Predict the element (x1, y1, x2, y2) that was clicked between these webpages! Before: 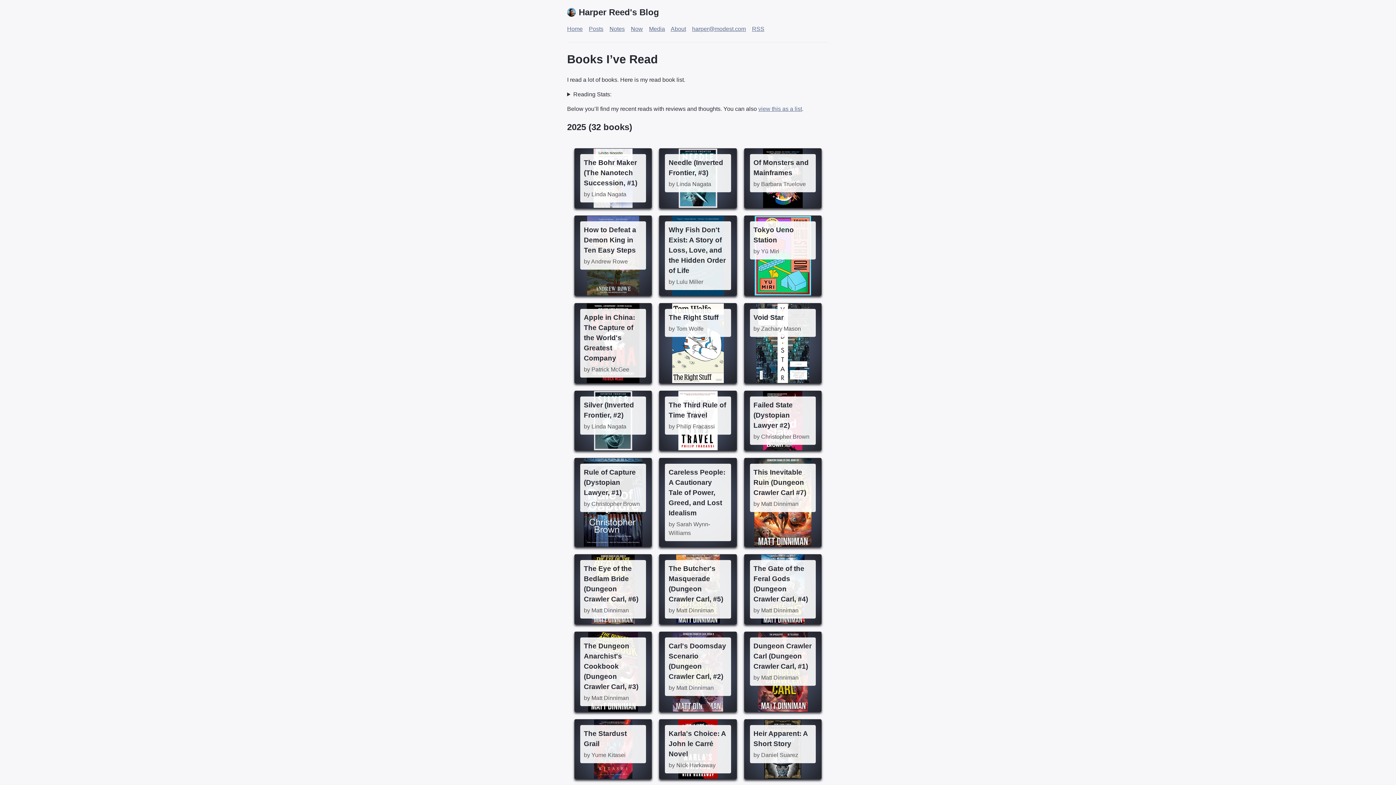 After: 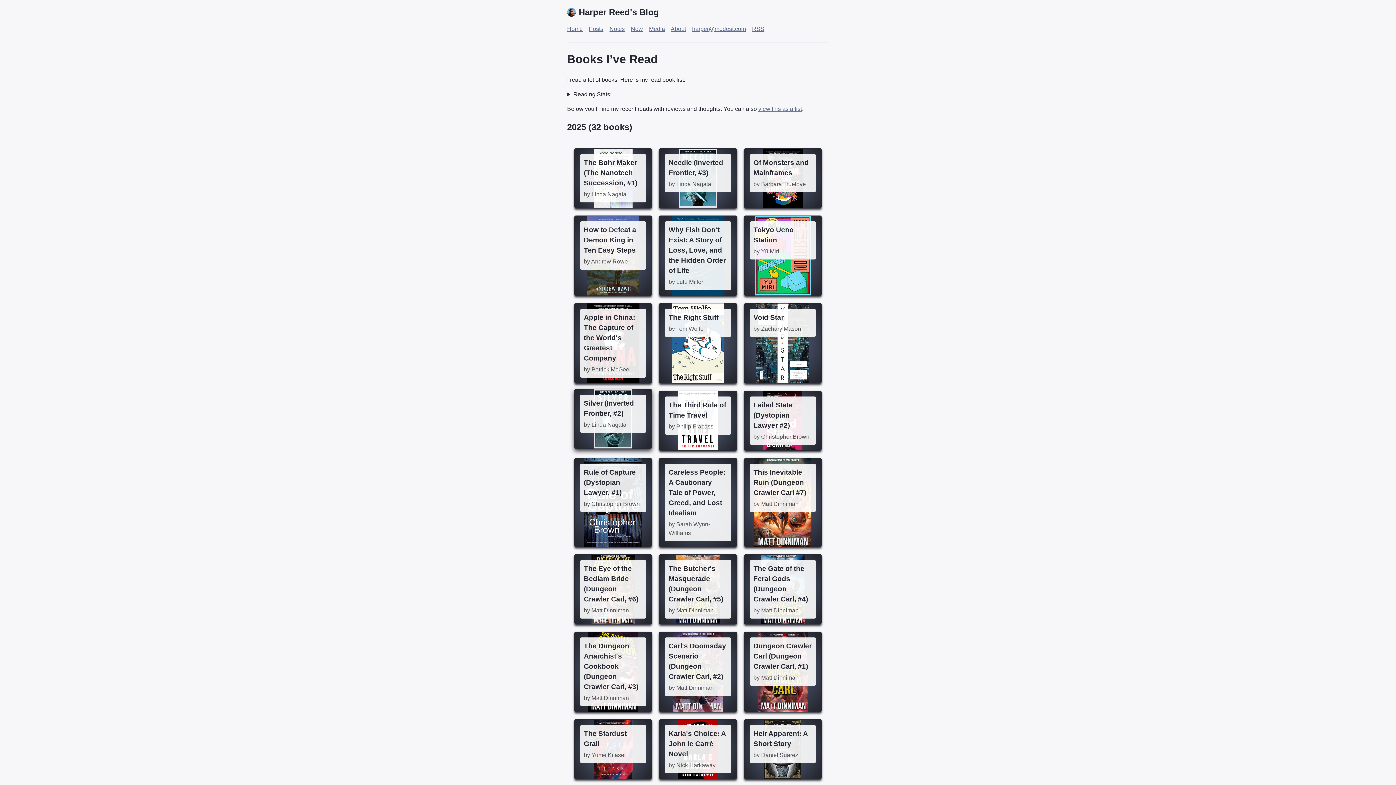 Action: label: Silver (Inverted Frontier, #2)

by Linda Nagata bbox: (580, 396, 646, 434)